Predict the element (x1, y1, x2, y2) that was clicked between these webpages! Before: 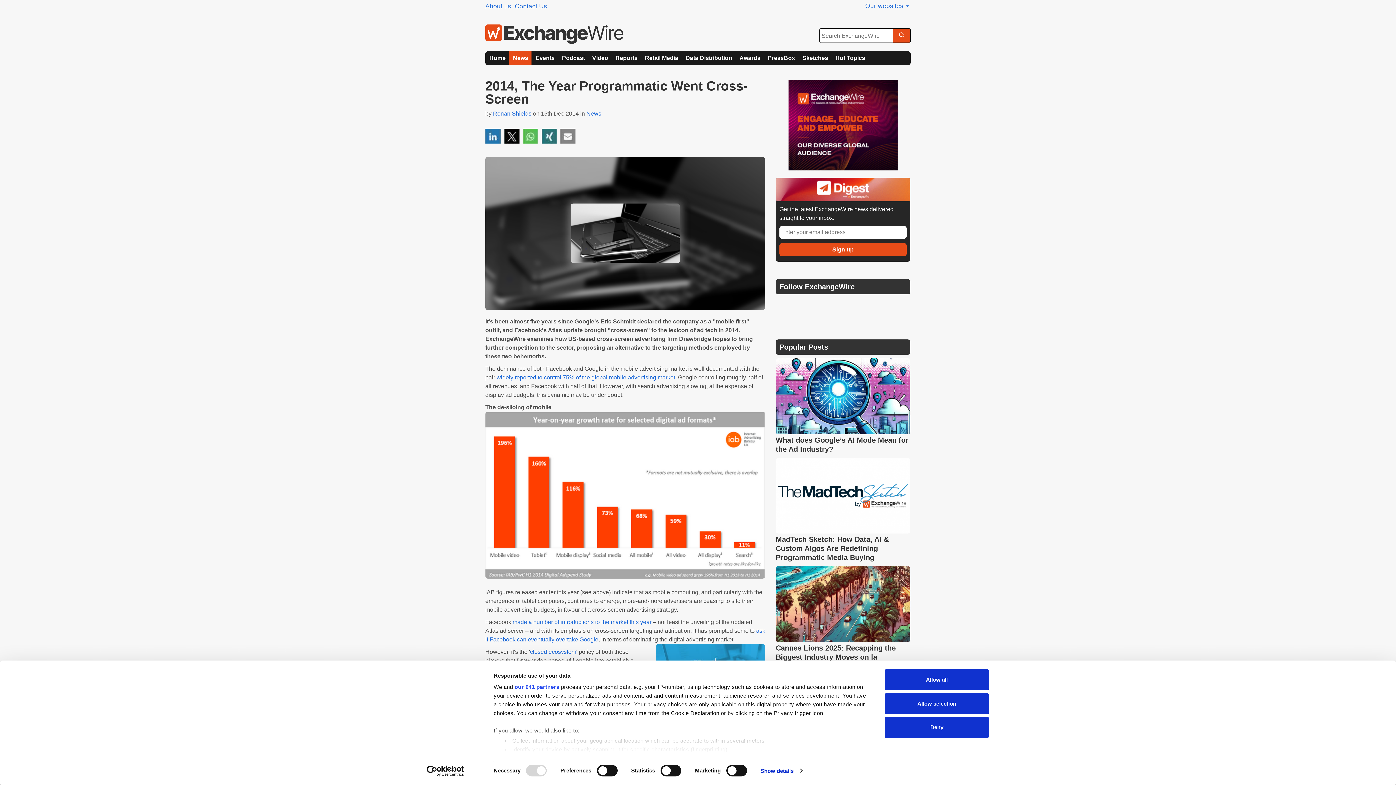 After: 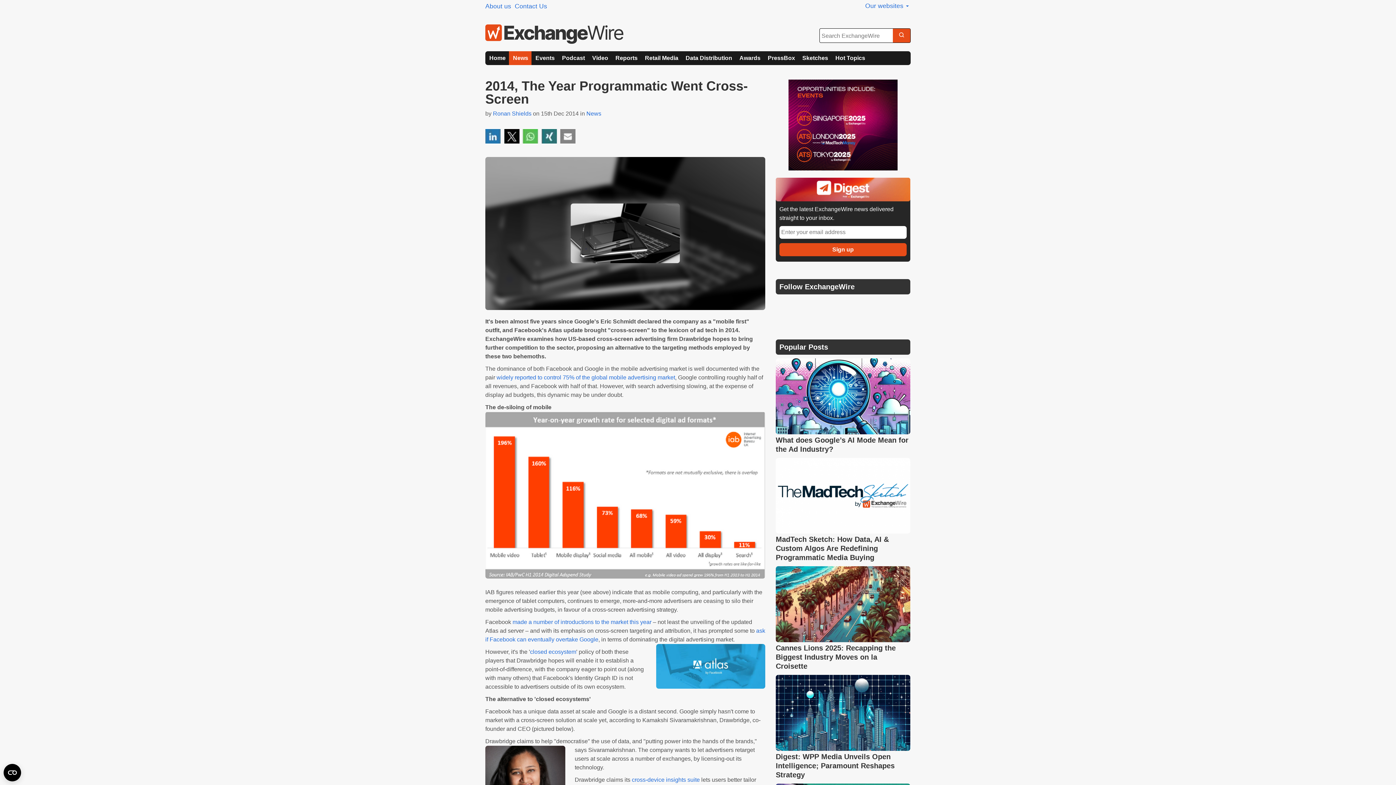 Action: label: Allow all bbox: (885, 669, 989, 690)